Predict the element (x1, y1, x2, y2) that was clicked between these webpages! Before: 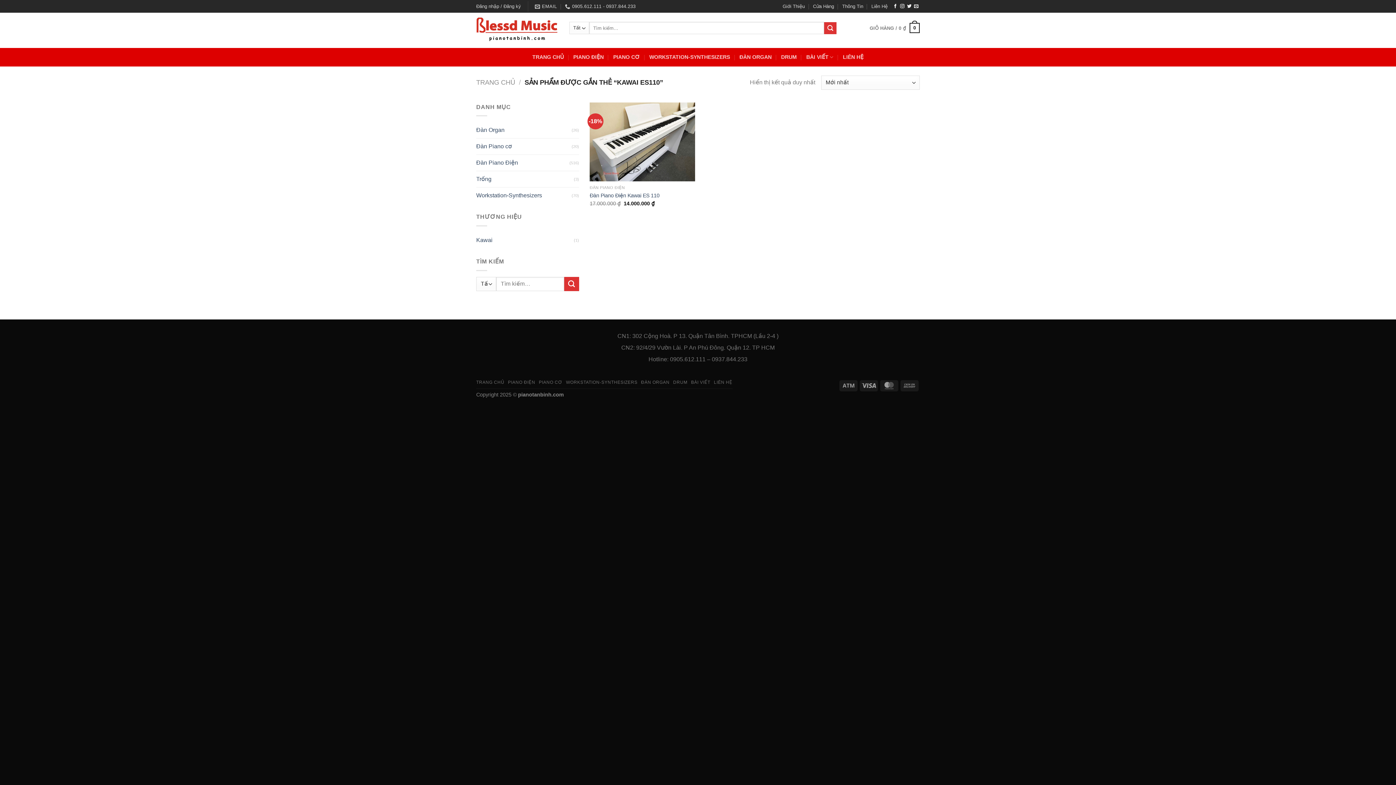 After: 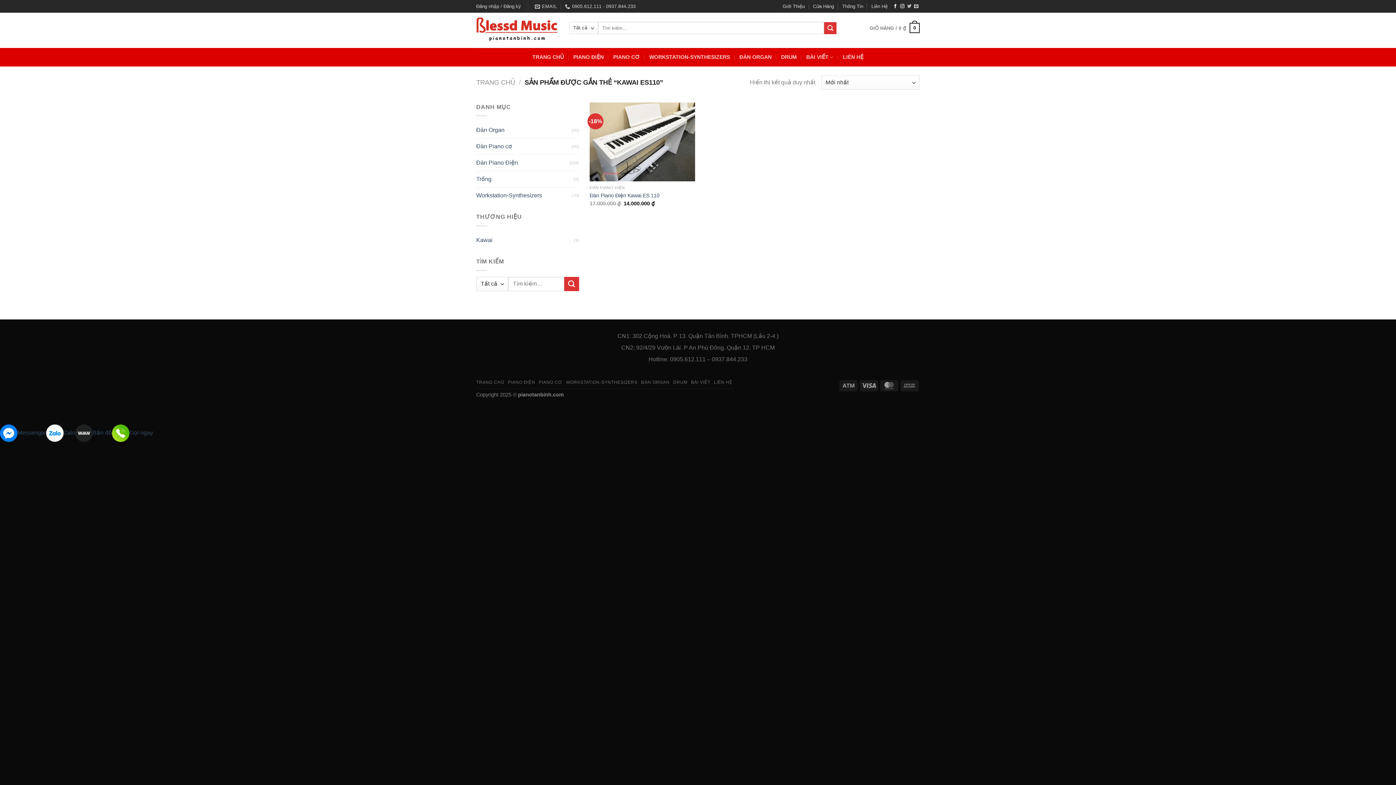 Action: bbox: (907, 3, 911, 9) label: Theo dõi trên Twitter